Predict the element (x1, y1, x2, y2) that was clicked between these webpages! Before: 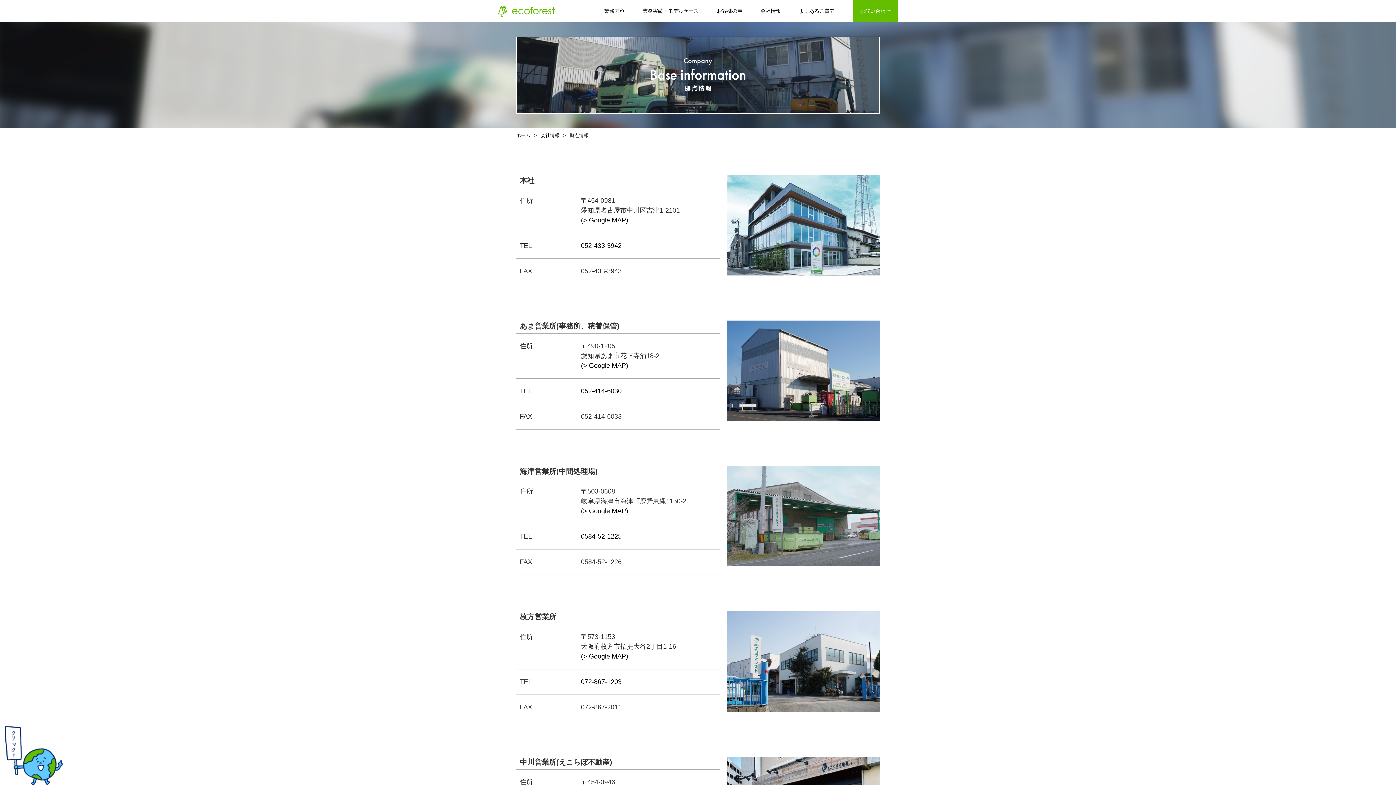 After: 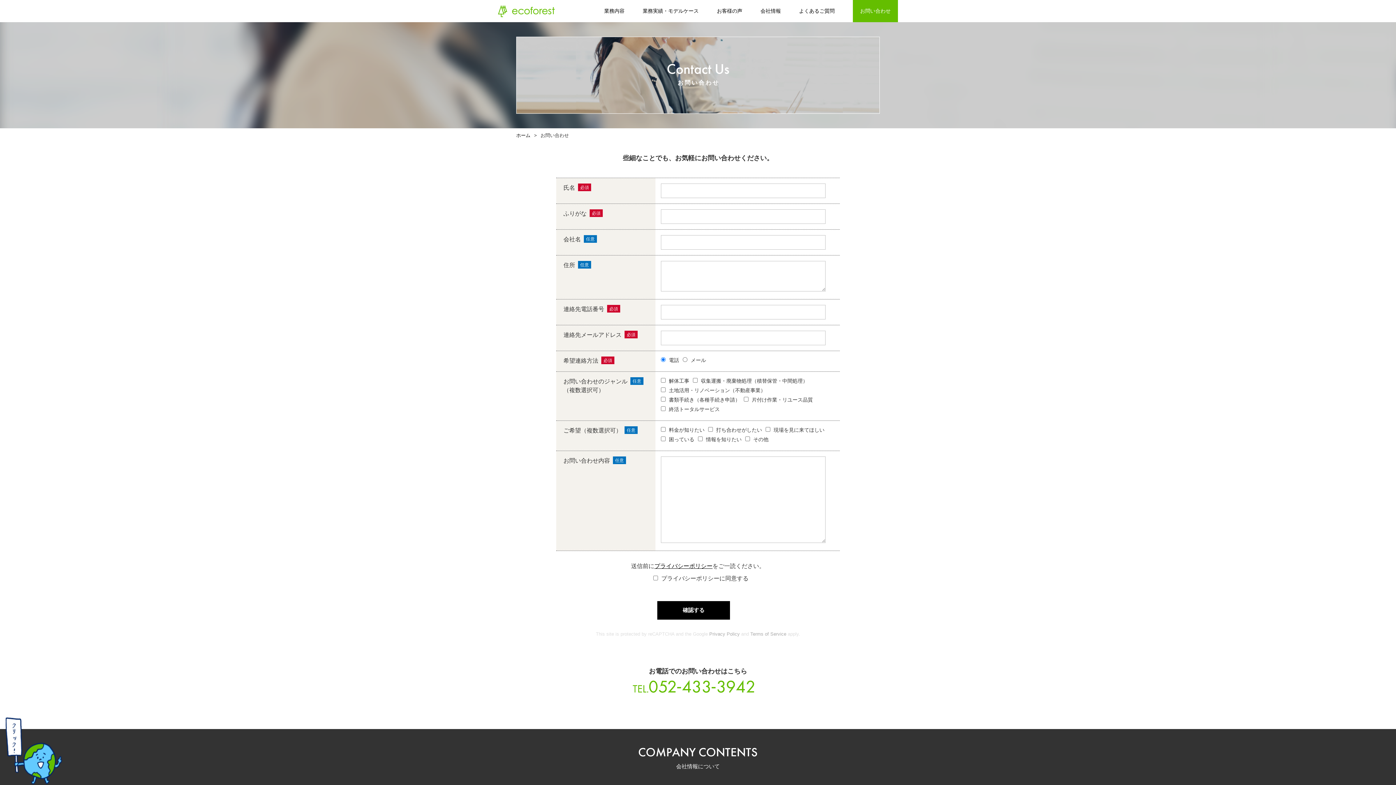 Action: label: お問い合わせ bbox: (853, 0, 898, 22)